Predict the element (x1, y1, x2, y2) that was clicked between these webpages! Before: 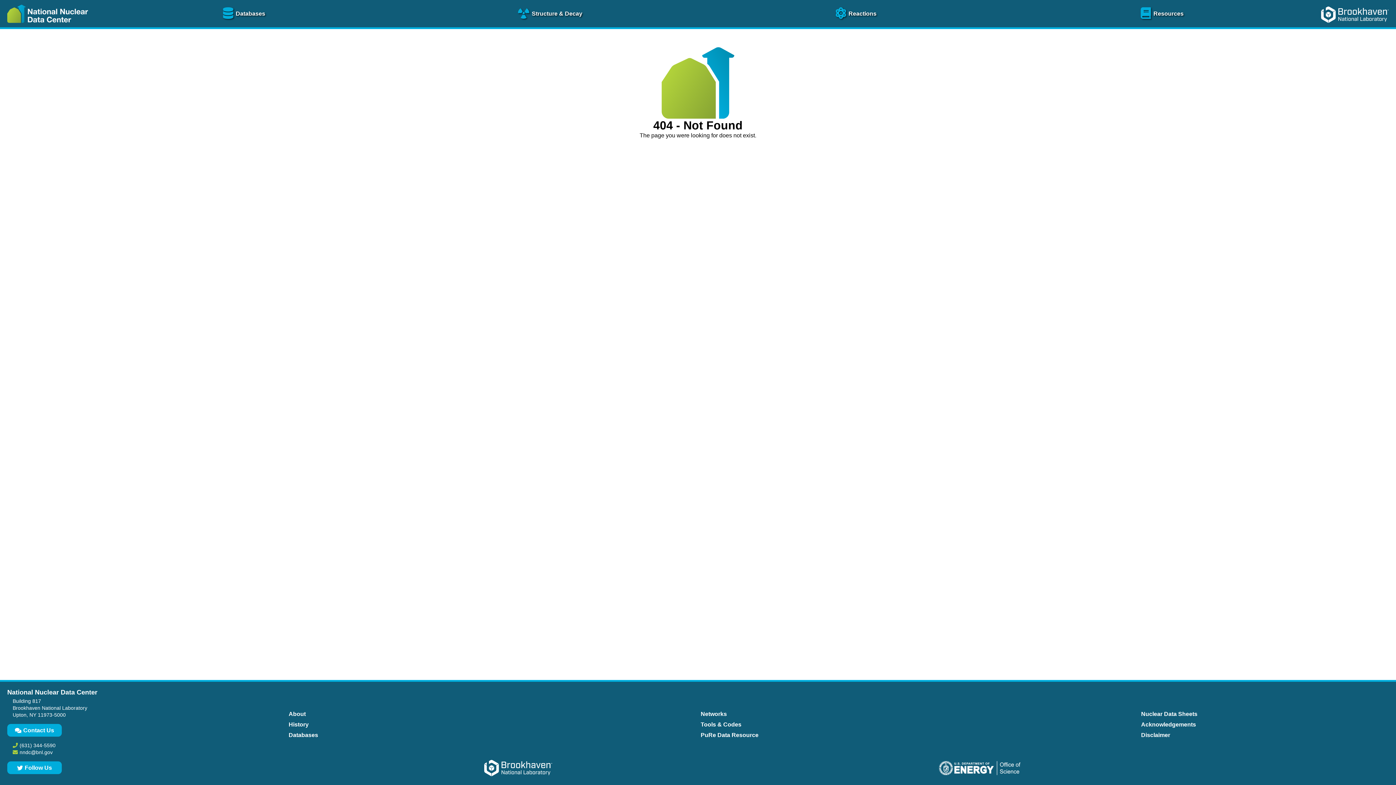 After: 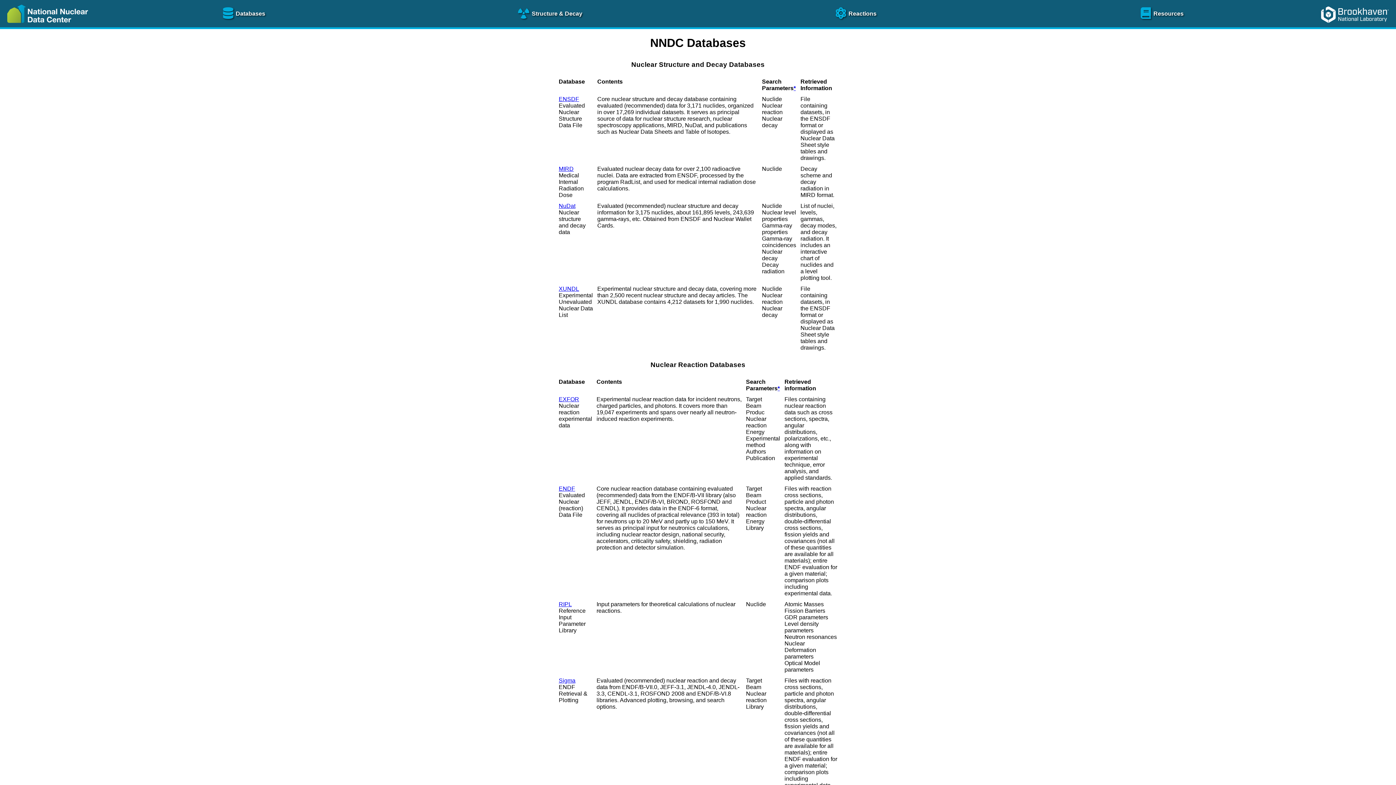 Action: bbox: (286, 730, 320, 740) label: Databases